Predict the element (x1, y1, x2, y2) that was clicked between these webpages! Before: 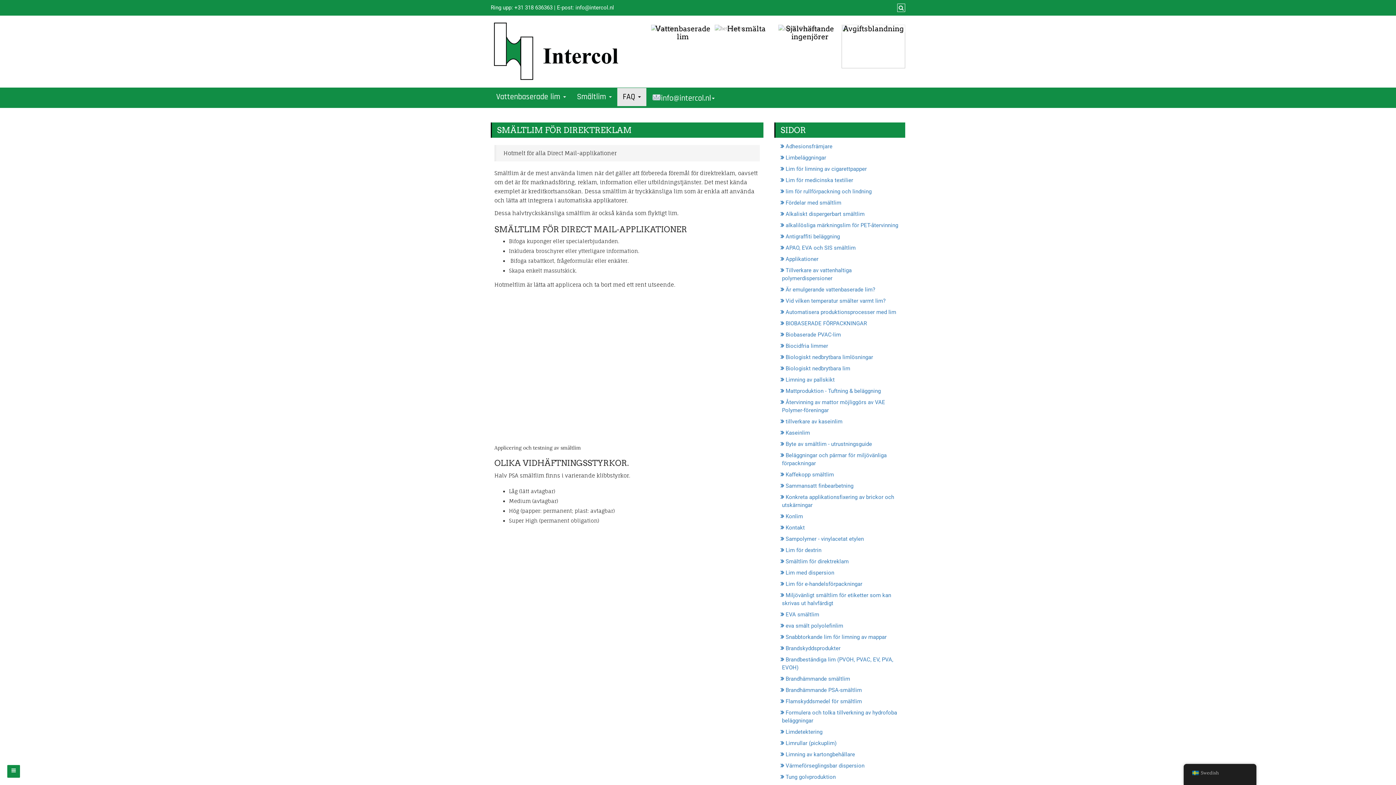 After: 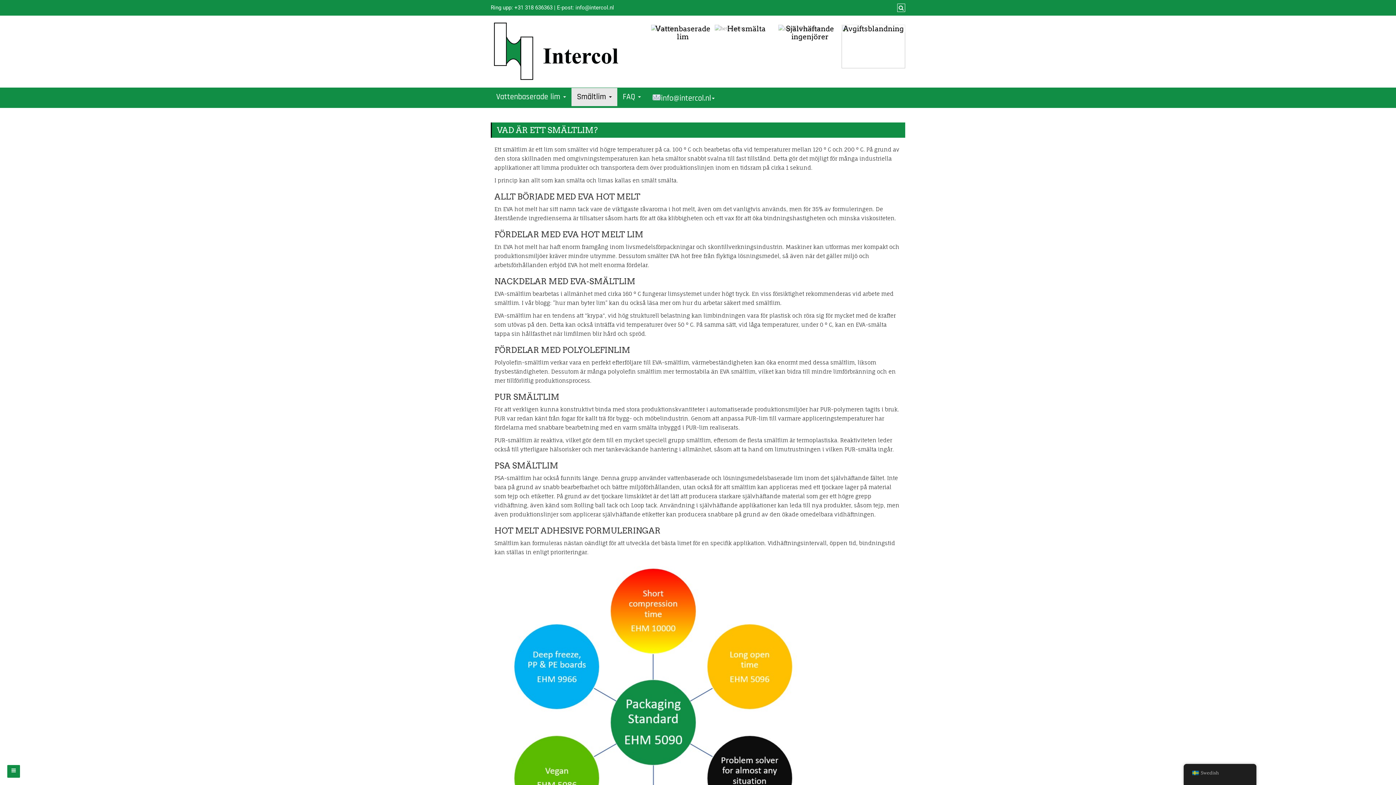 Action: label: Smältlim  bbox: (571, 87, 617, 106)